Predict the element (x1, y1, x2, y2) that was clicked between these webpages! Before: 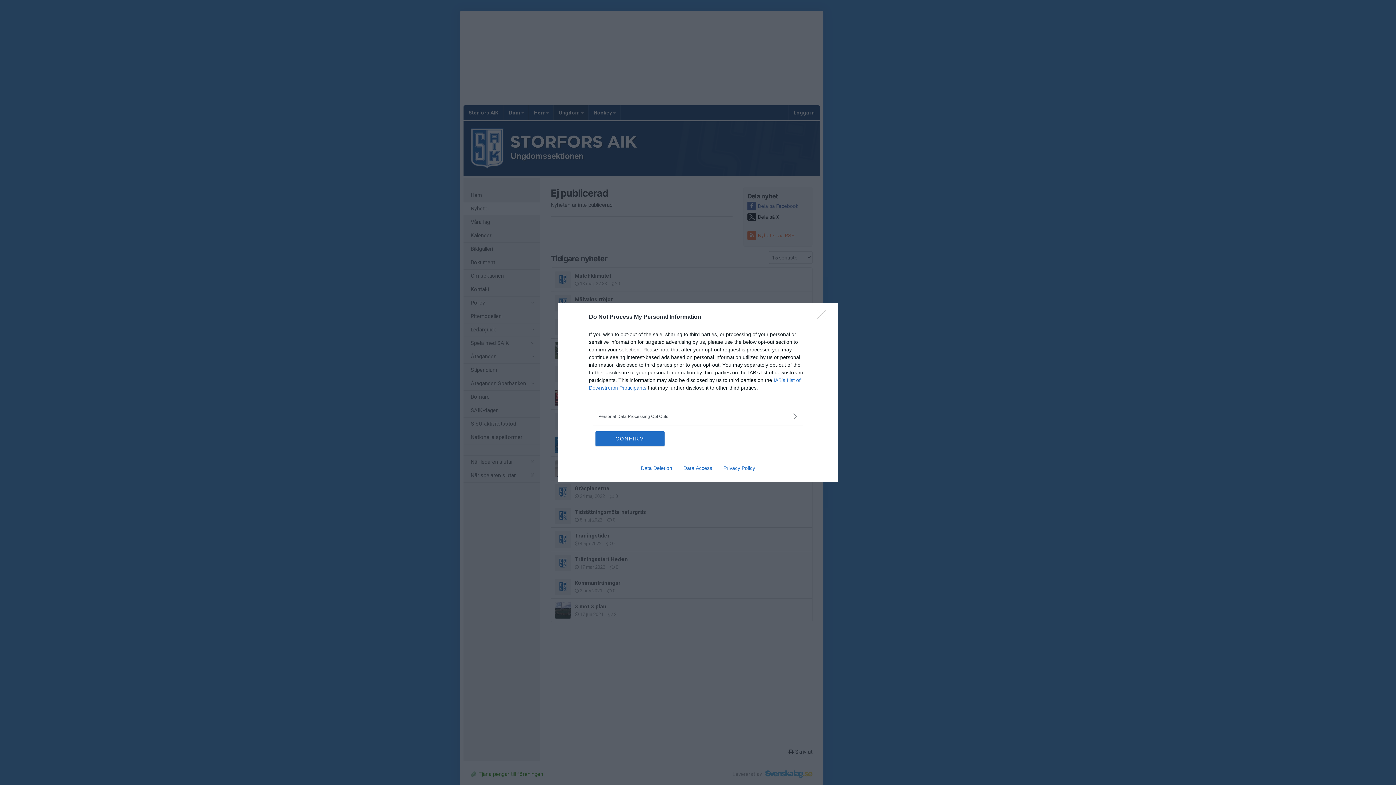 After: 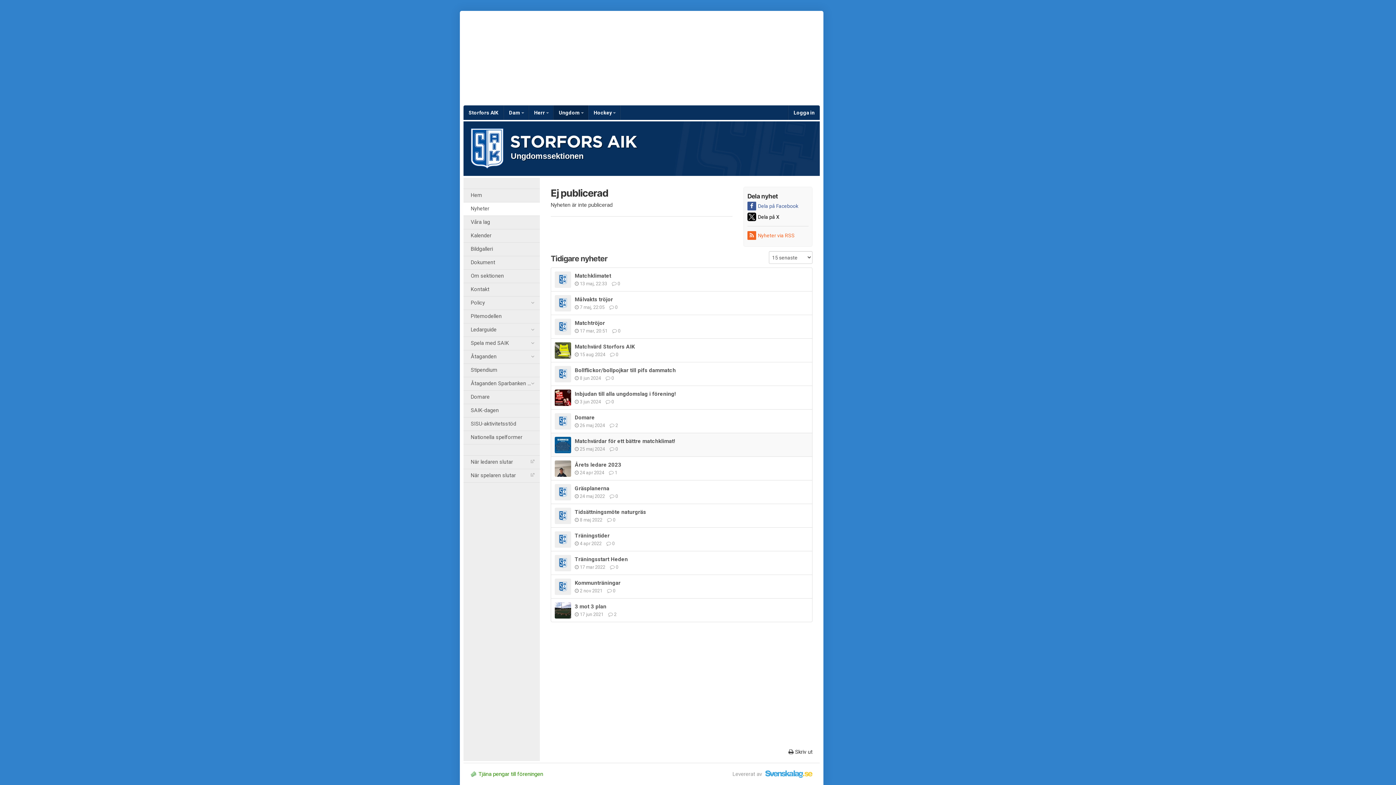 Action: bbox: (595, 431, 664, 446) label: CONFIRM